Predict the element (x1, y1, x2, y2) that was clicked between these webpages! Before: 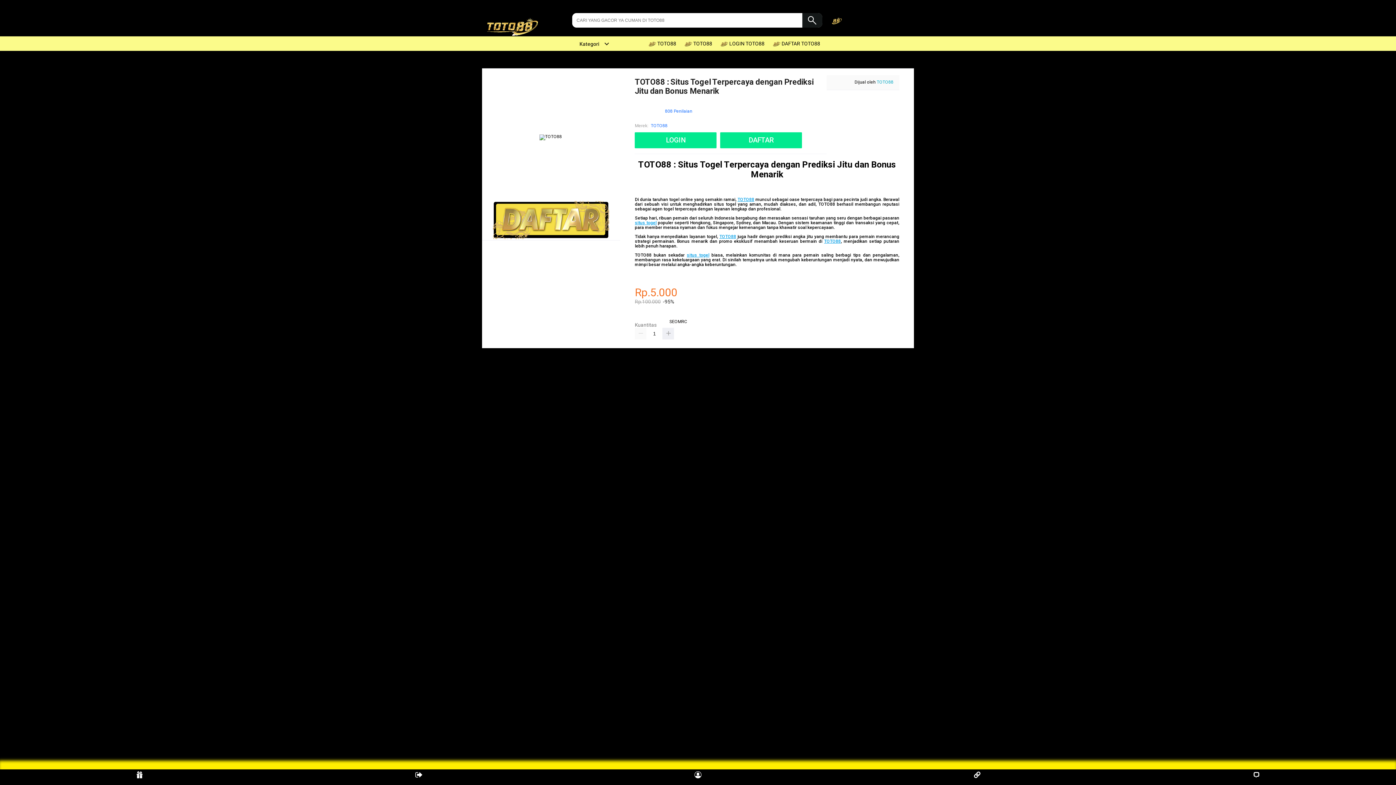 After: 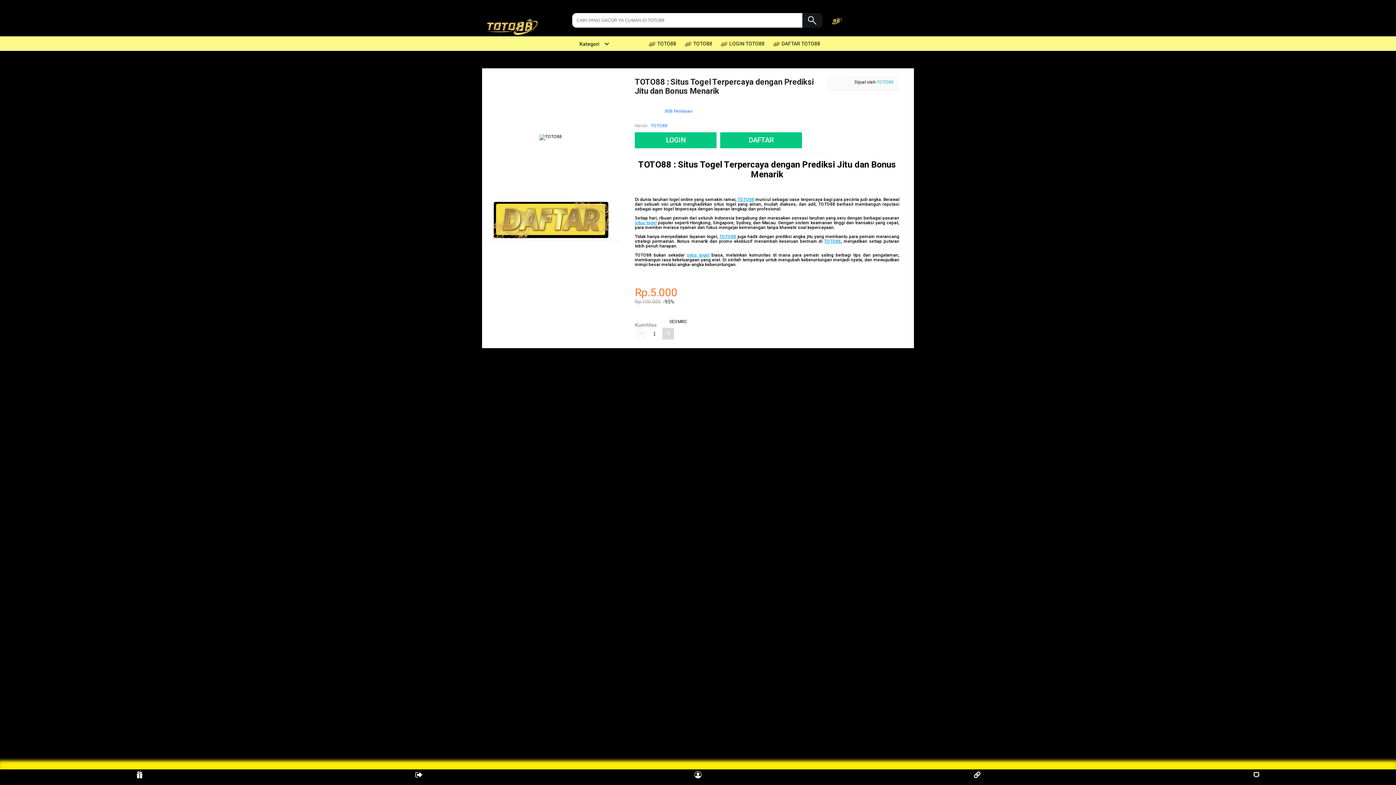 Action: bbox: (662, 327, 674, 339)